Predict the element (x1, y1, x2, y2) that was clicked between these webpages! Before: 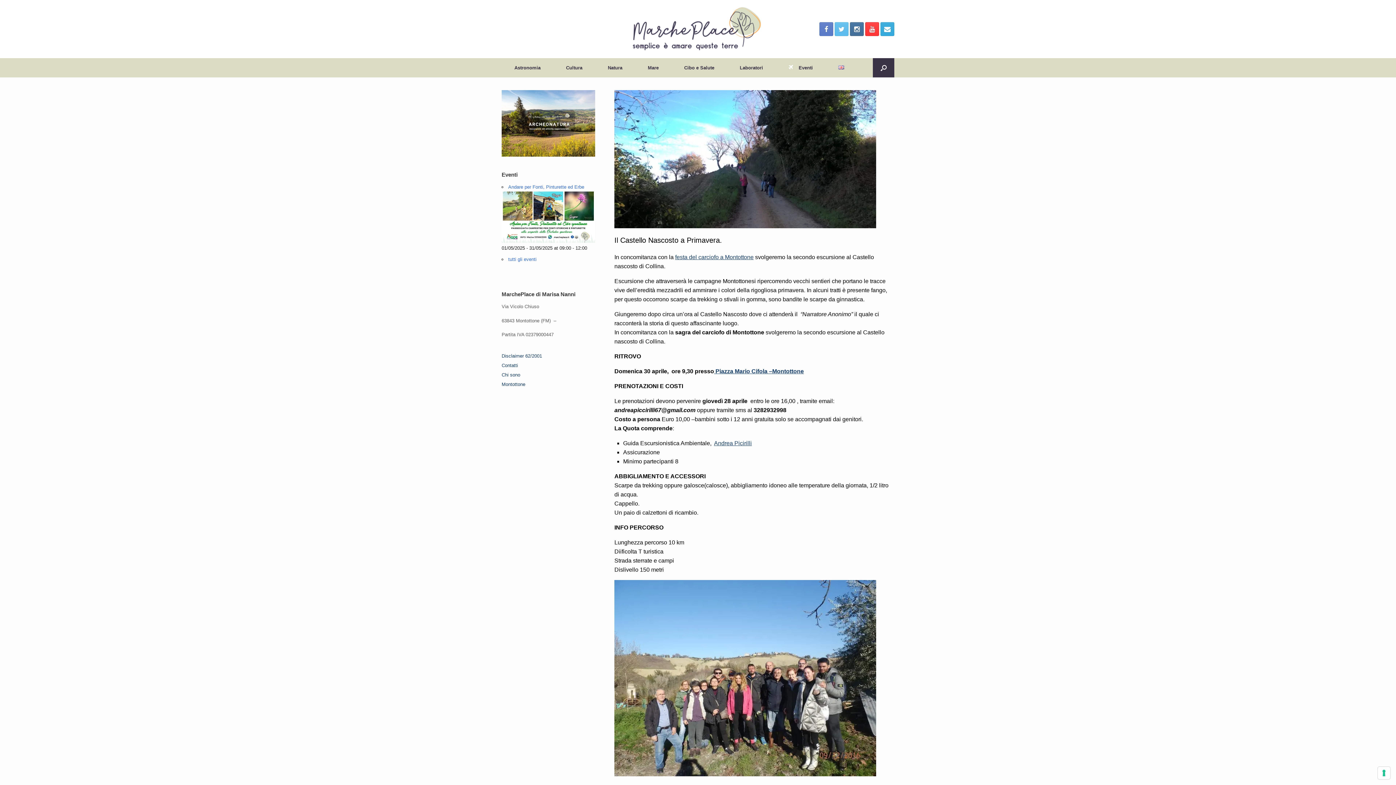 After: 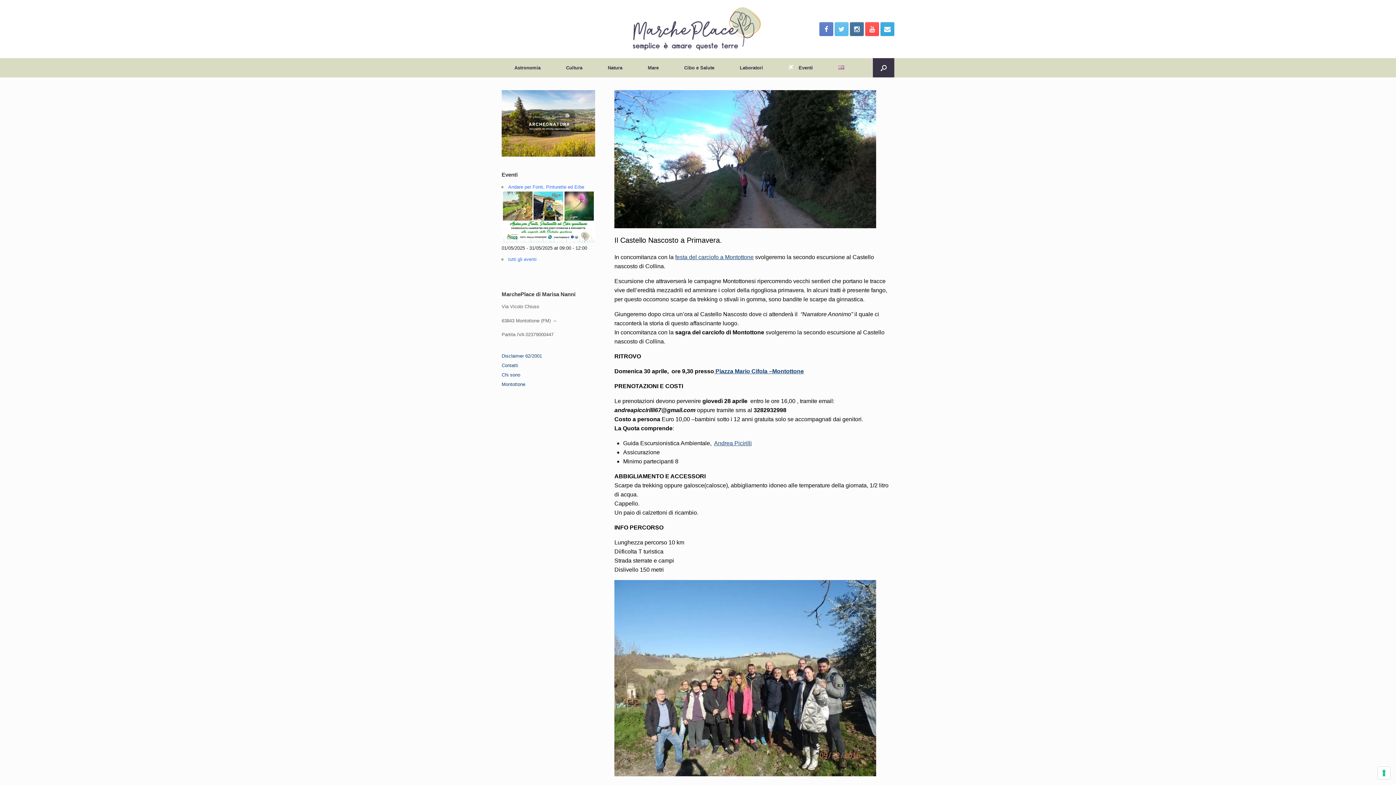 Action: bbox: (865, 22, 879, 36)